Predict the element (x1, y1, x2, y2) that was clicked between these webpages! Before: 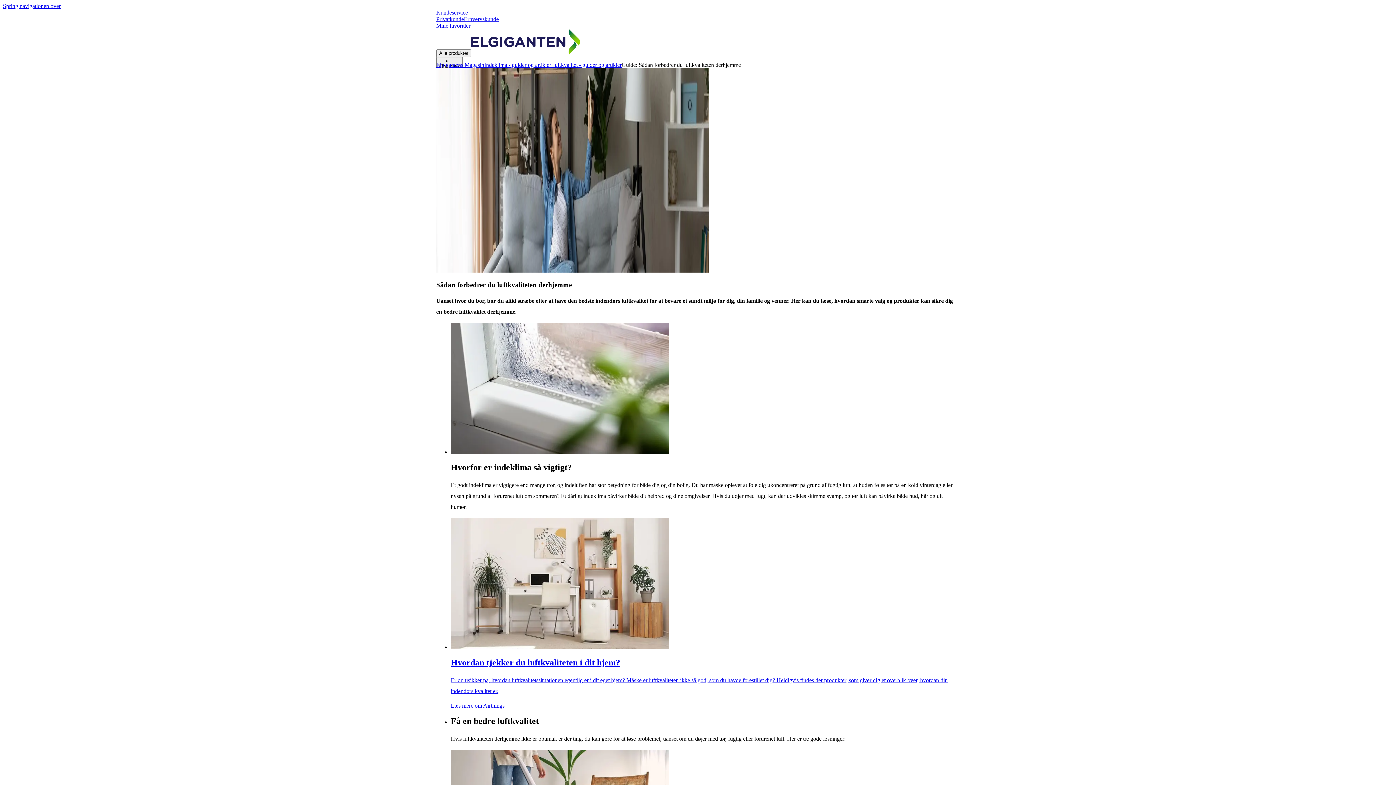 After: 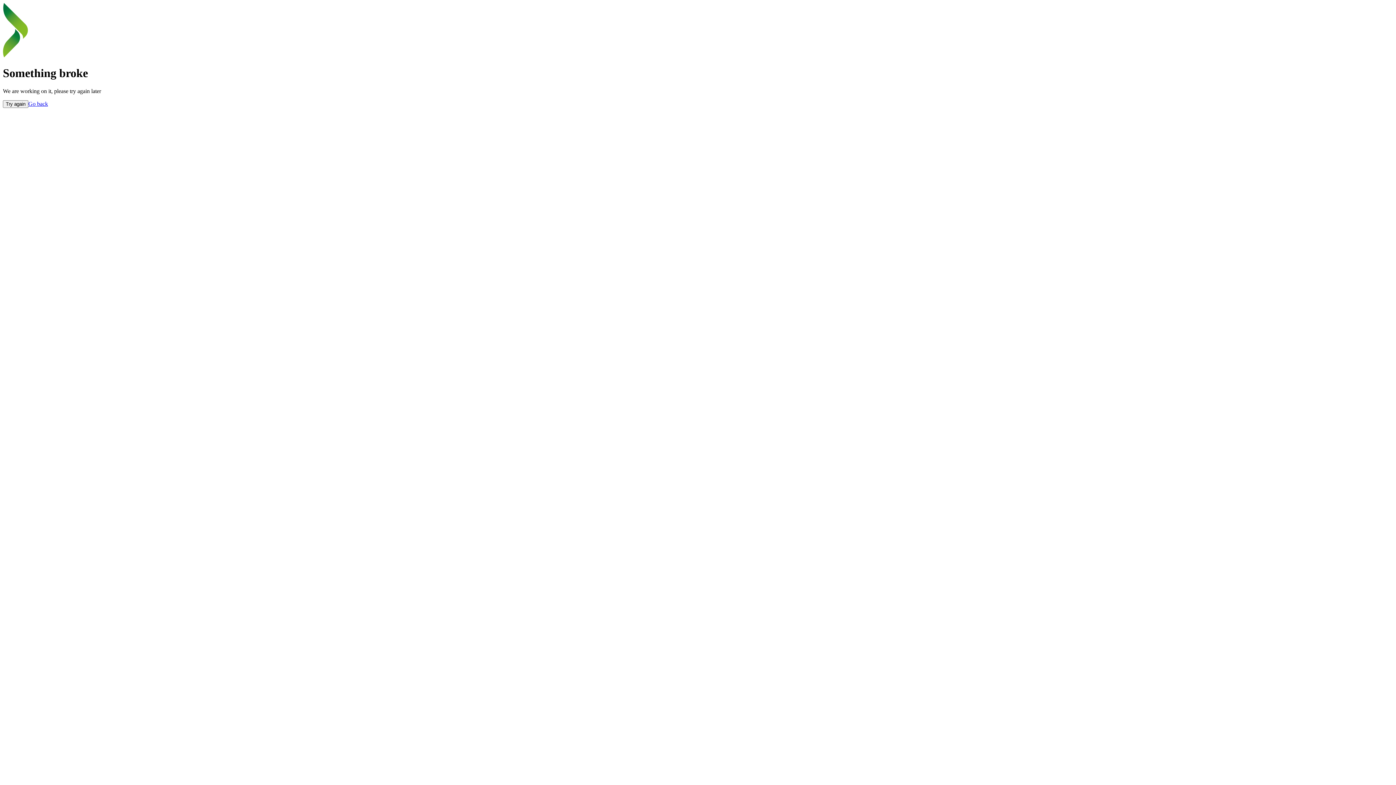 Action: label: Erhvervskunde bbox: (464, 16, 498, 22)